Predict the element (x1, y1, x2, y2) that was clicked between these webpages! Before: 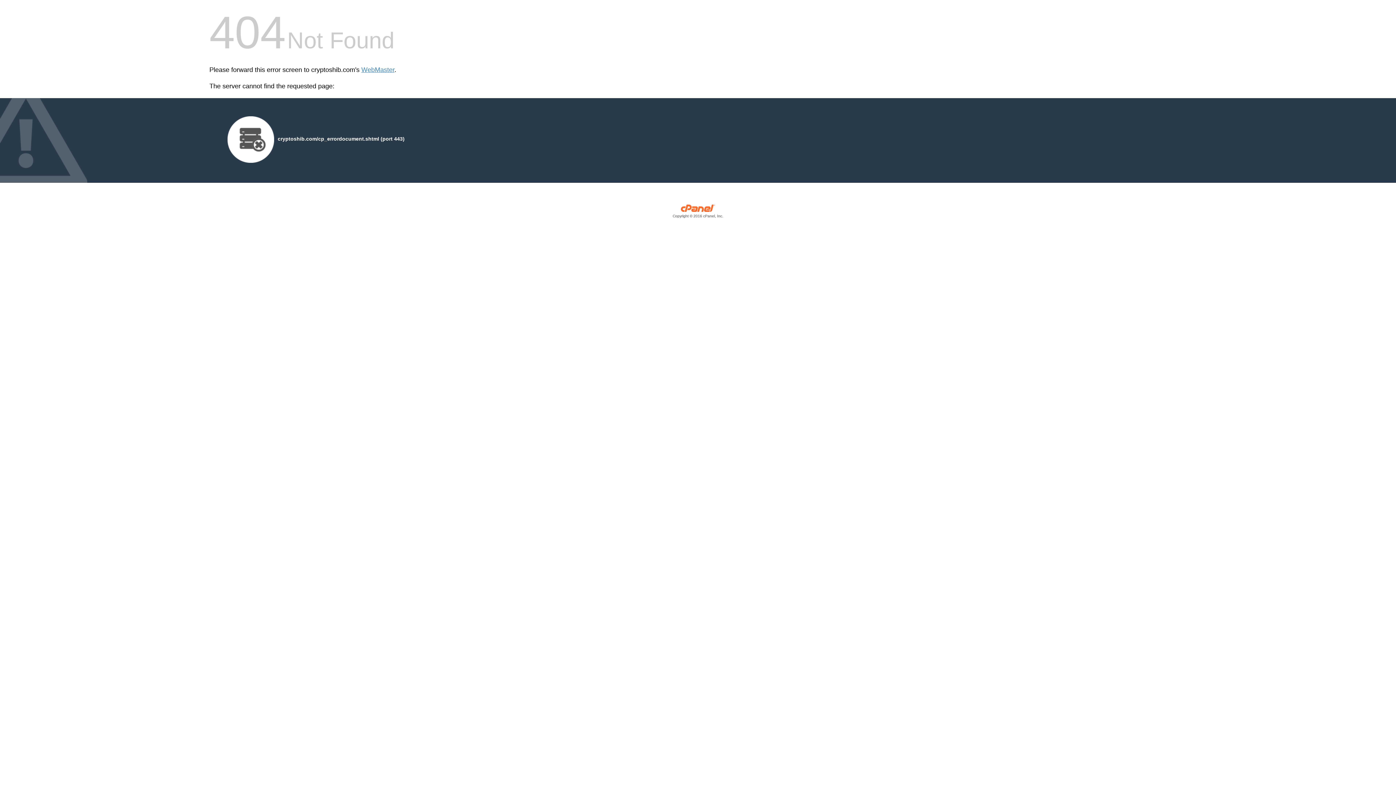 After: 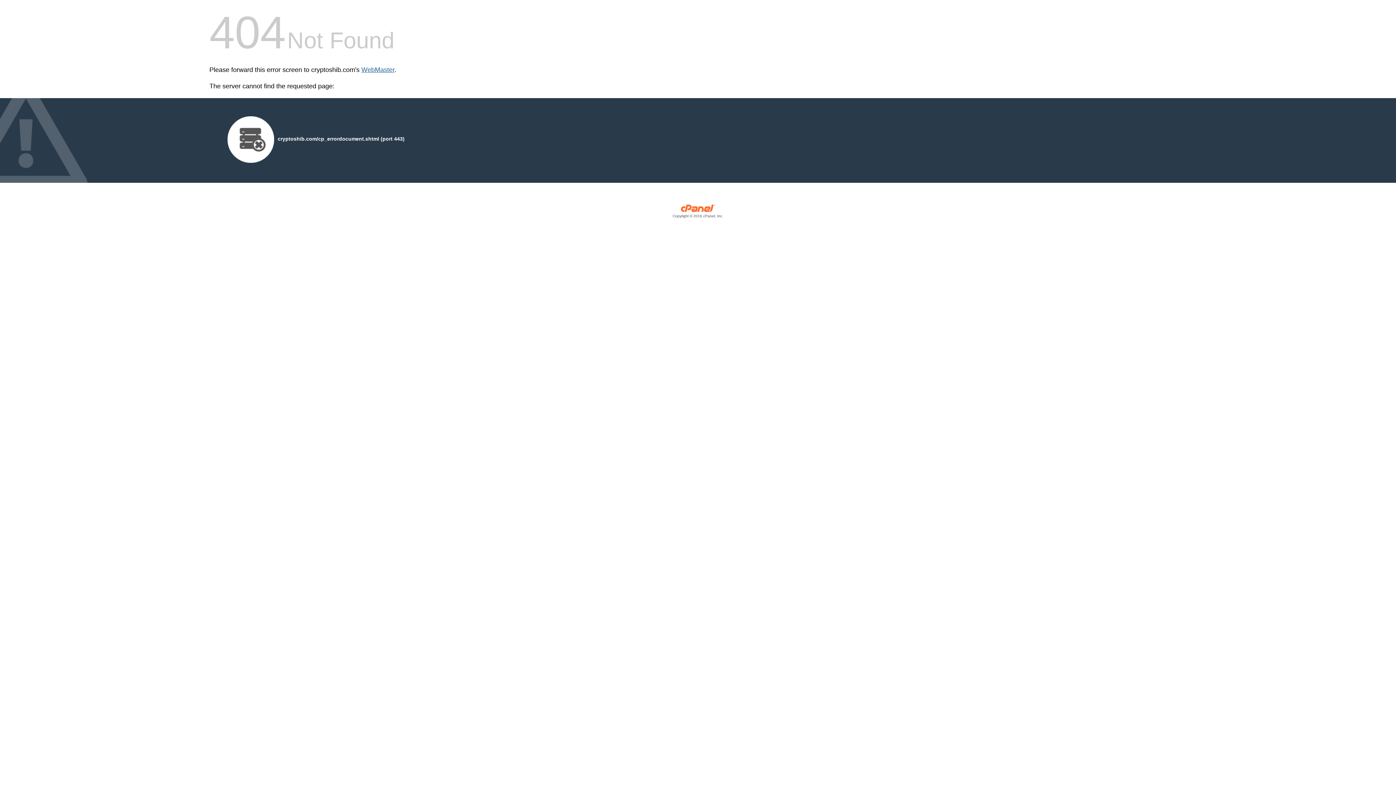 Action: label: WebMaster bbox: (361, 66, 394, 73)